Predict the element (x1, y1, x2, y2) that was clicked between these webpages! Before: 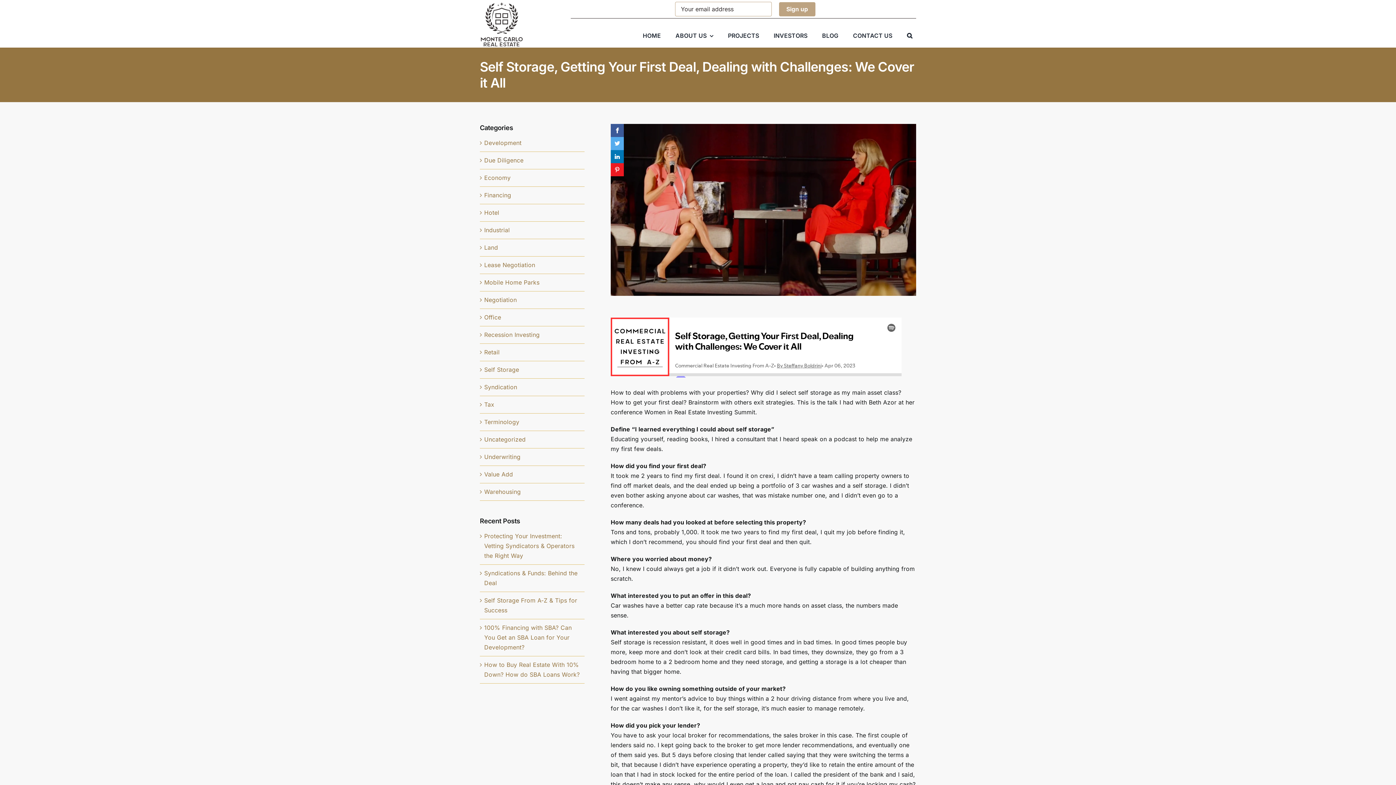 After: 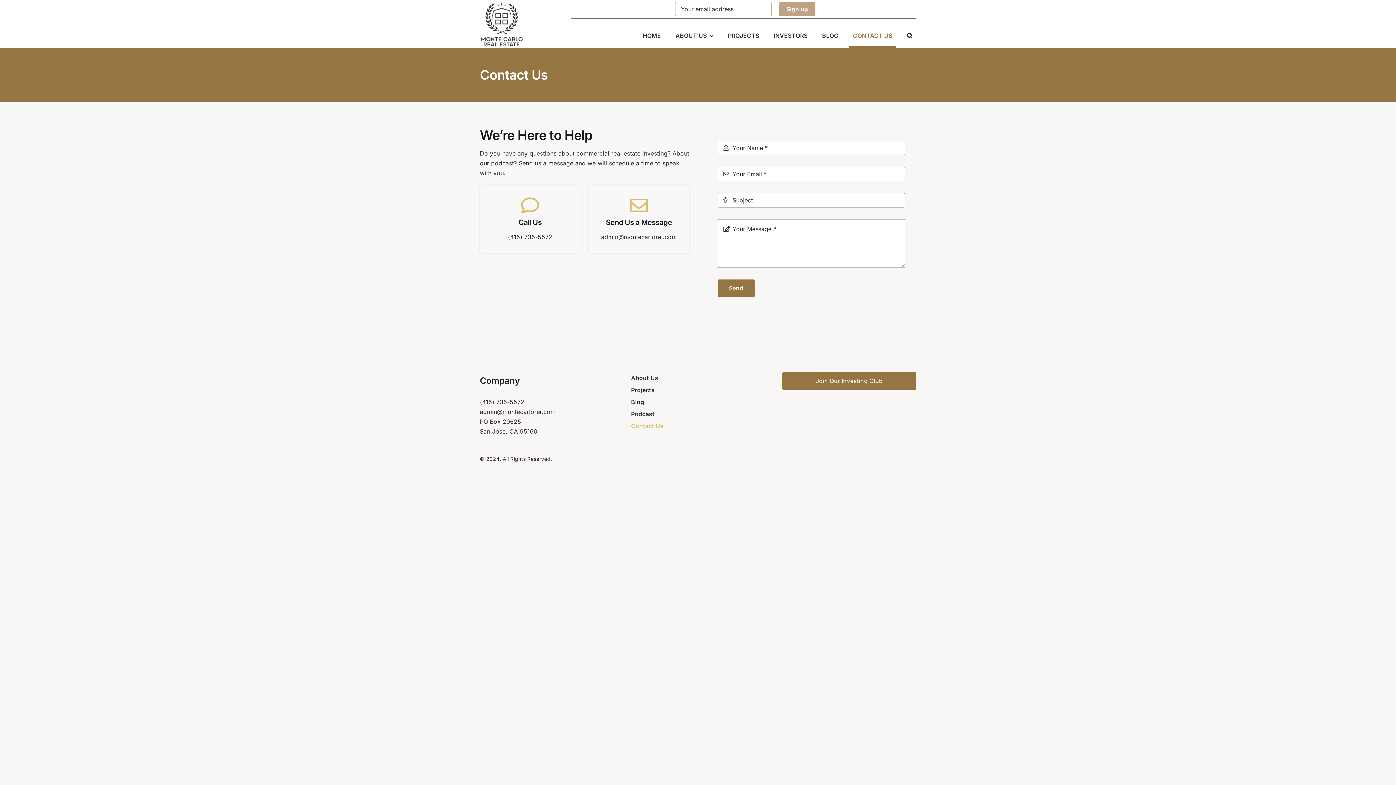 Action: bbox: (849, 25, 896, 47) label: CONTACT US